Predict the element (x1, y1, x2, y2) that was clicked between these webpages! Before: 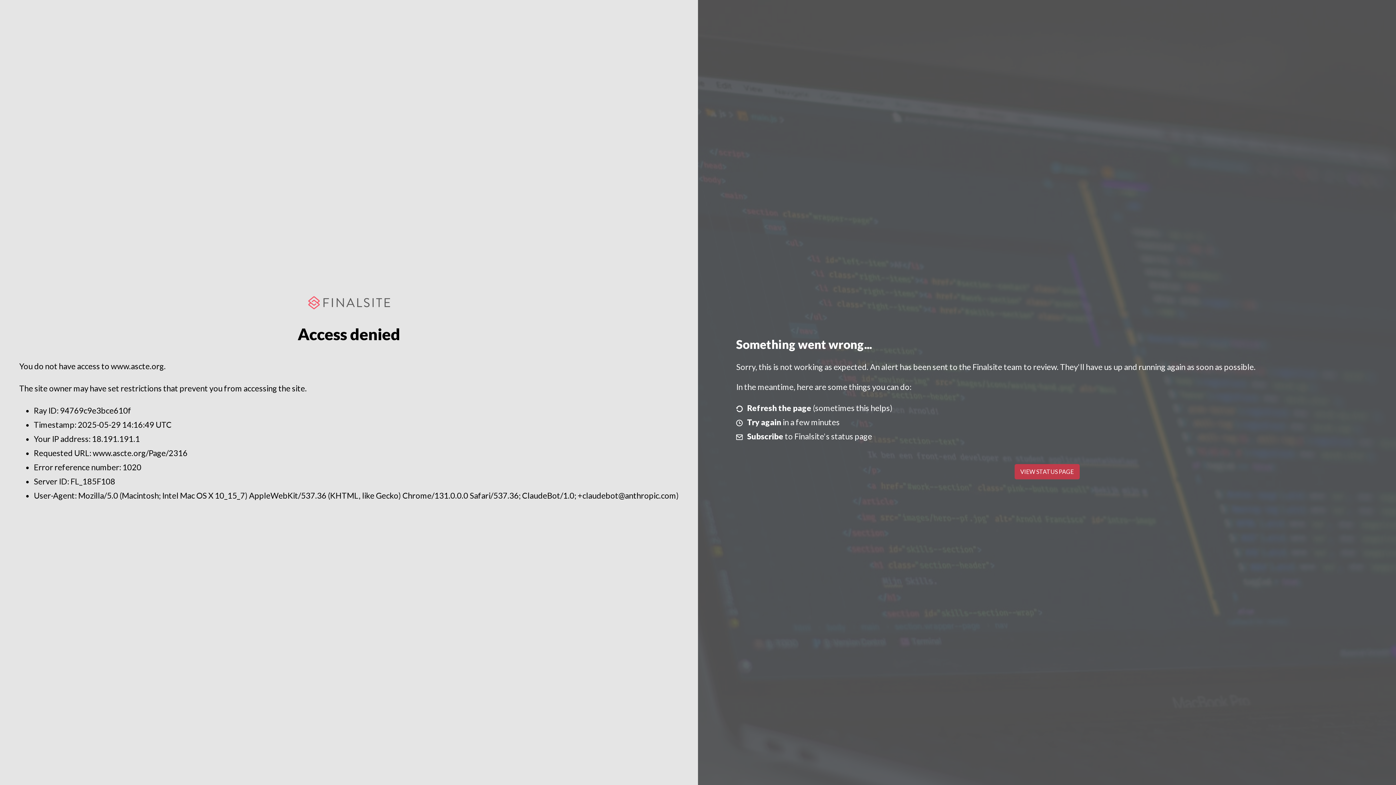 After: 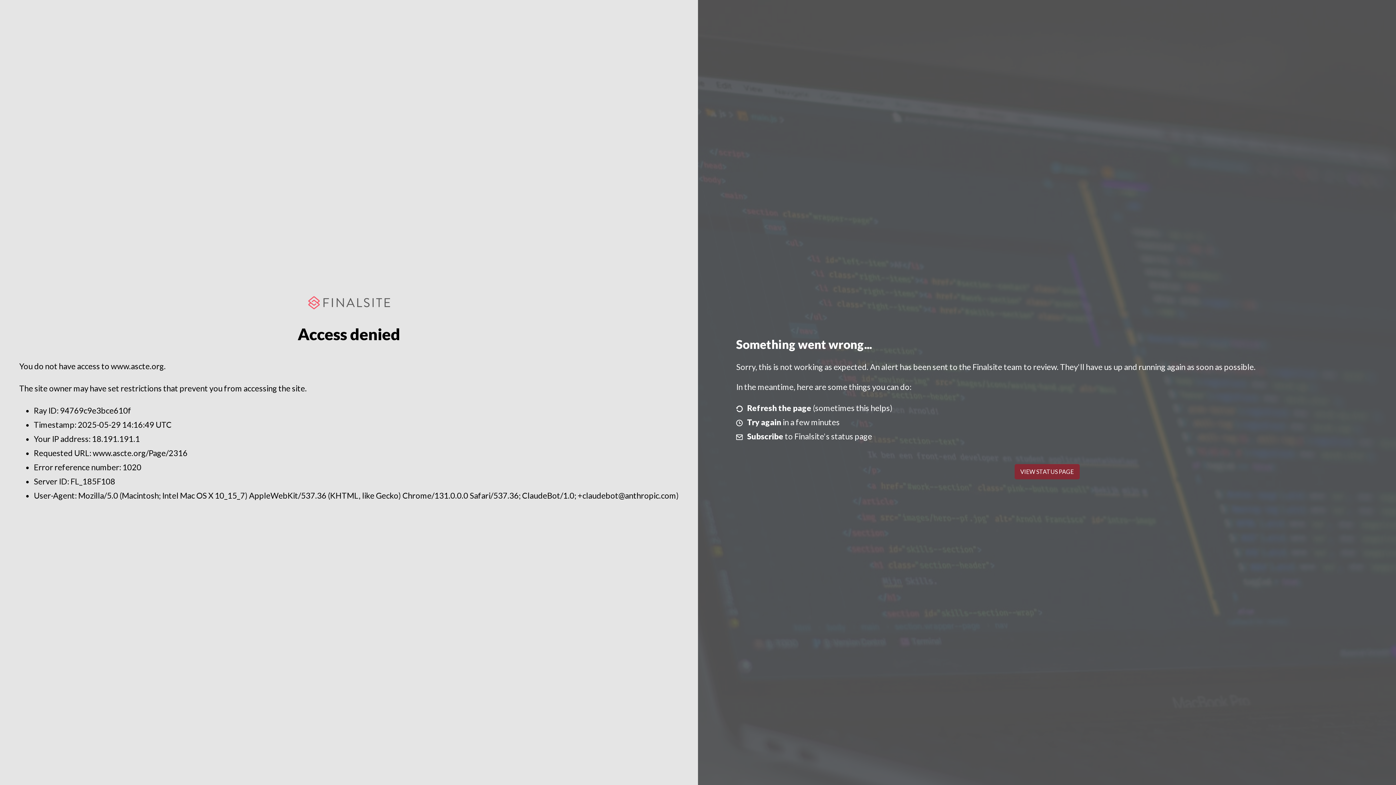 Action: label: VIEW STATUS PAGE bbox: (1014, 464, 1079, 479)